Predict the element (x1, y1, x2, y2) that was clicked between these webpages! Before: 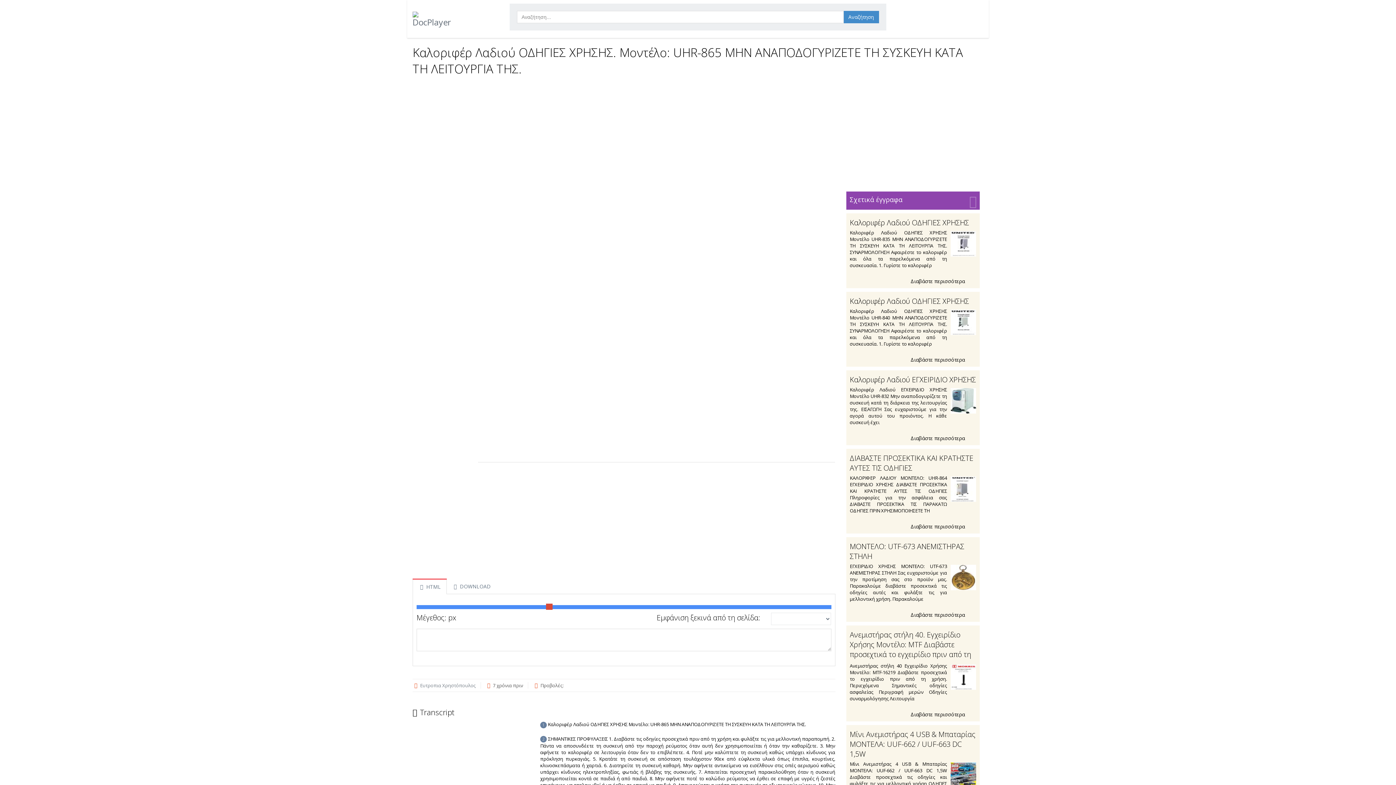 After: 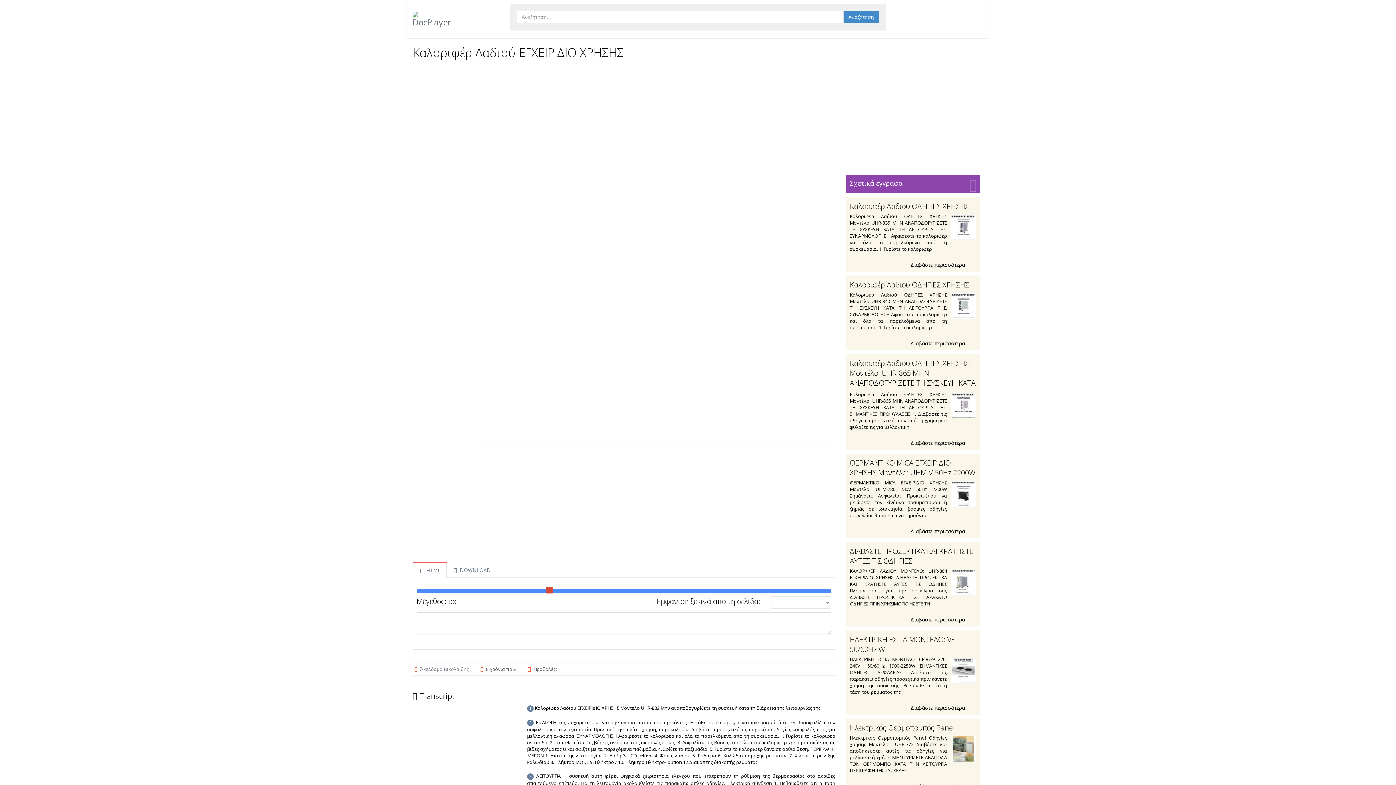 Action: label: Διαβάστε περισσότερα  bbox: (850, 433, 976, 441)